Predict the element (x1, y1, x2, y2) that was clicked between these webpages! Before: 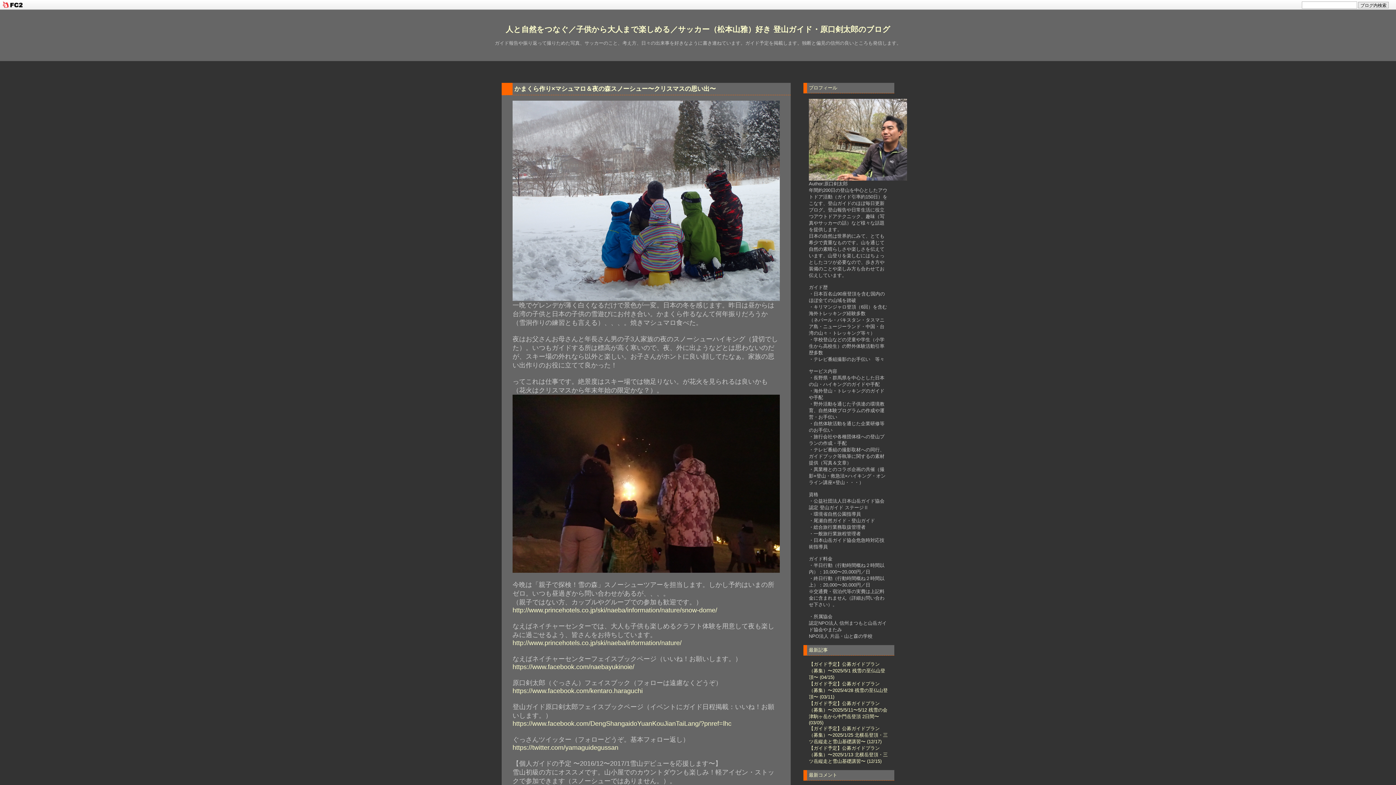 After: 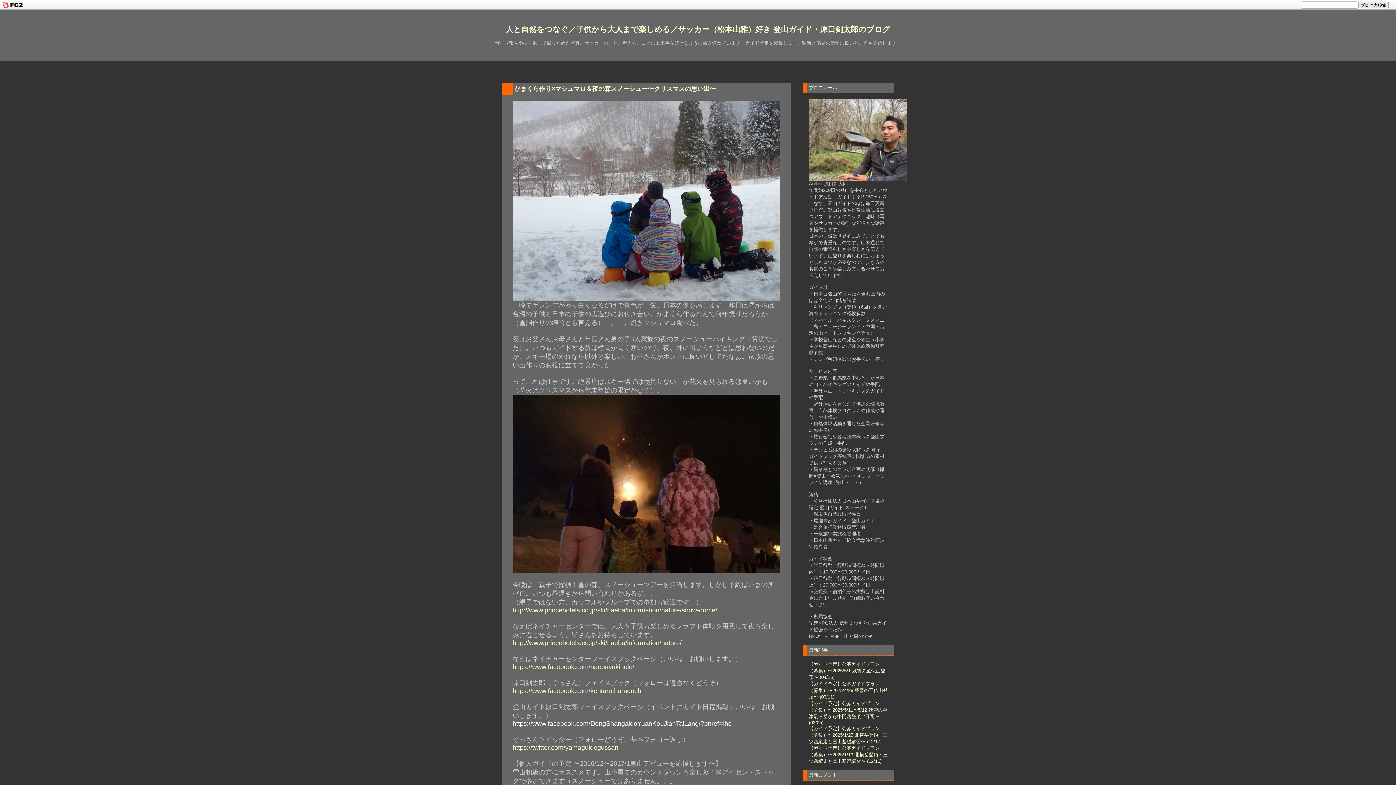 Action: bbox: (512, 720, 731, 727) label: https://www.facebook.com/DengShangaidoYuanKouJianTaiLang/?pnref=lhc